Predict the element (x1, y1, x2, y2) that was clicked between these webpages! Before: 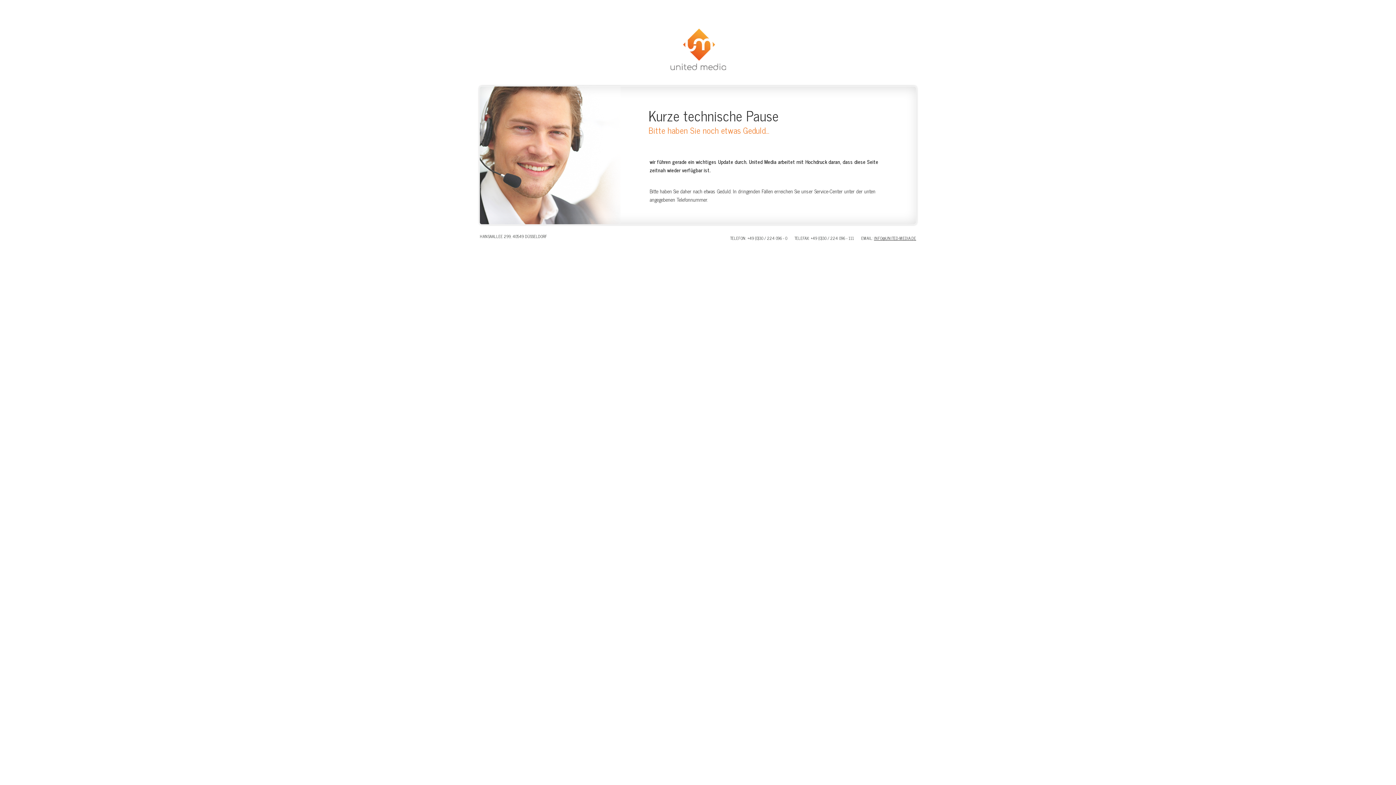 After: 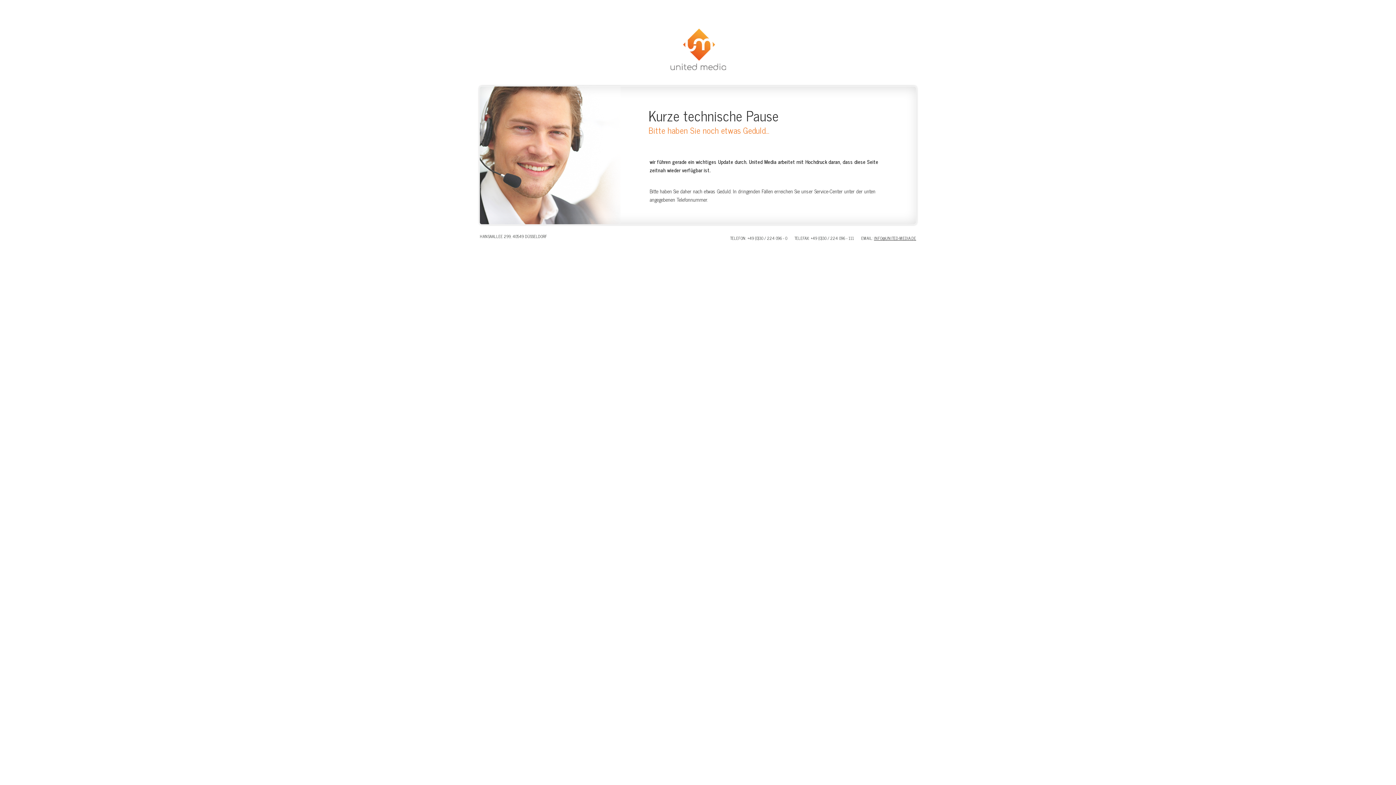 Action: bbox: (874, 234, 916, 241) label: INFO@UNITED-MEDIA.DE